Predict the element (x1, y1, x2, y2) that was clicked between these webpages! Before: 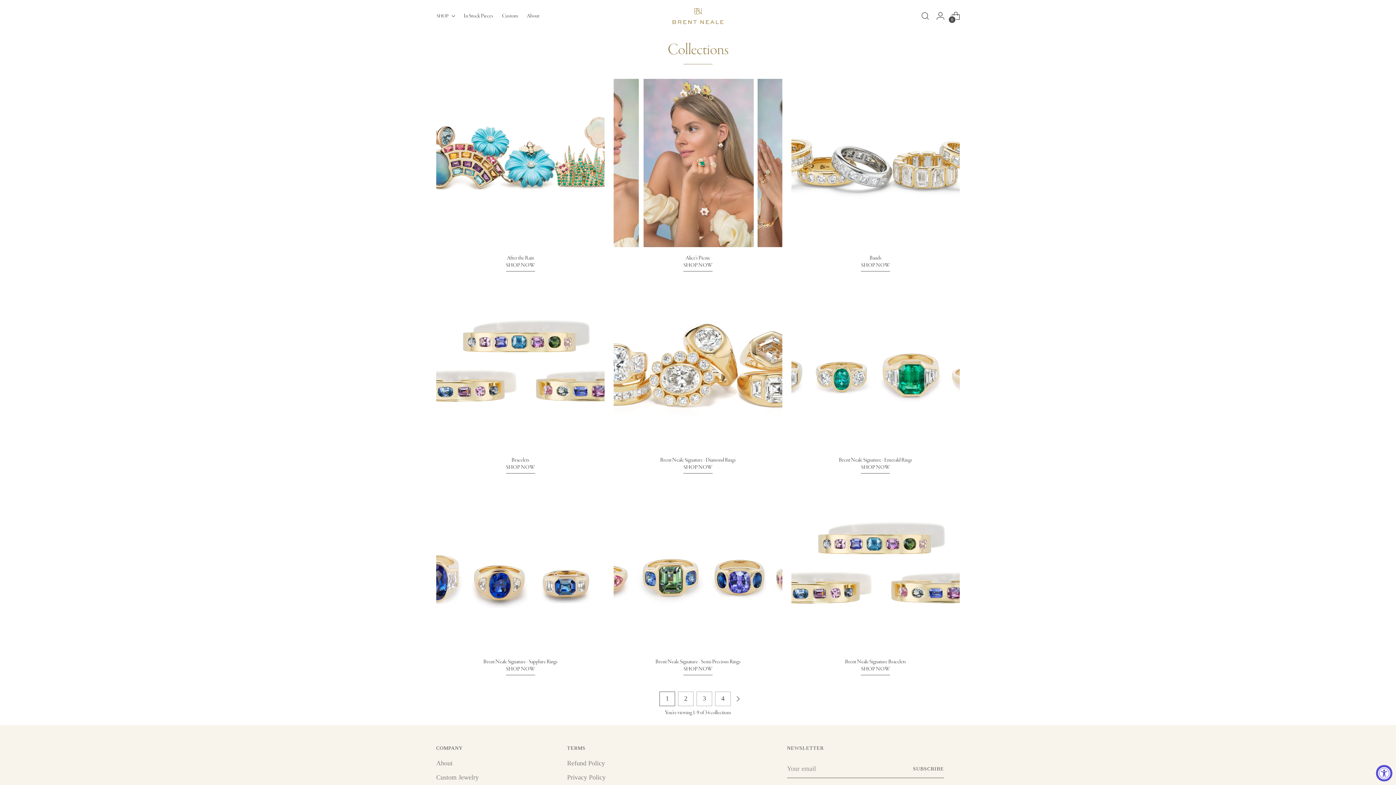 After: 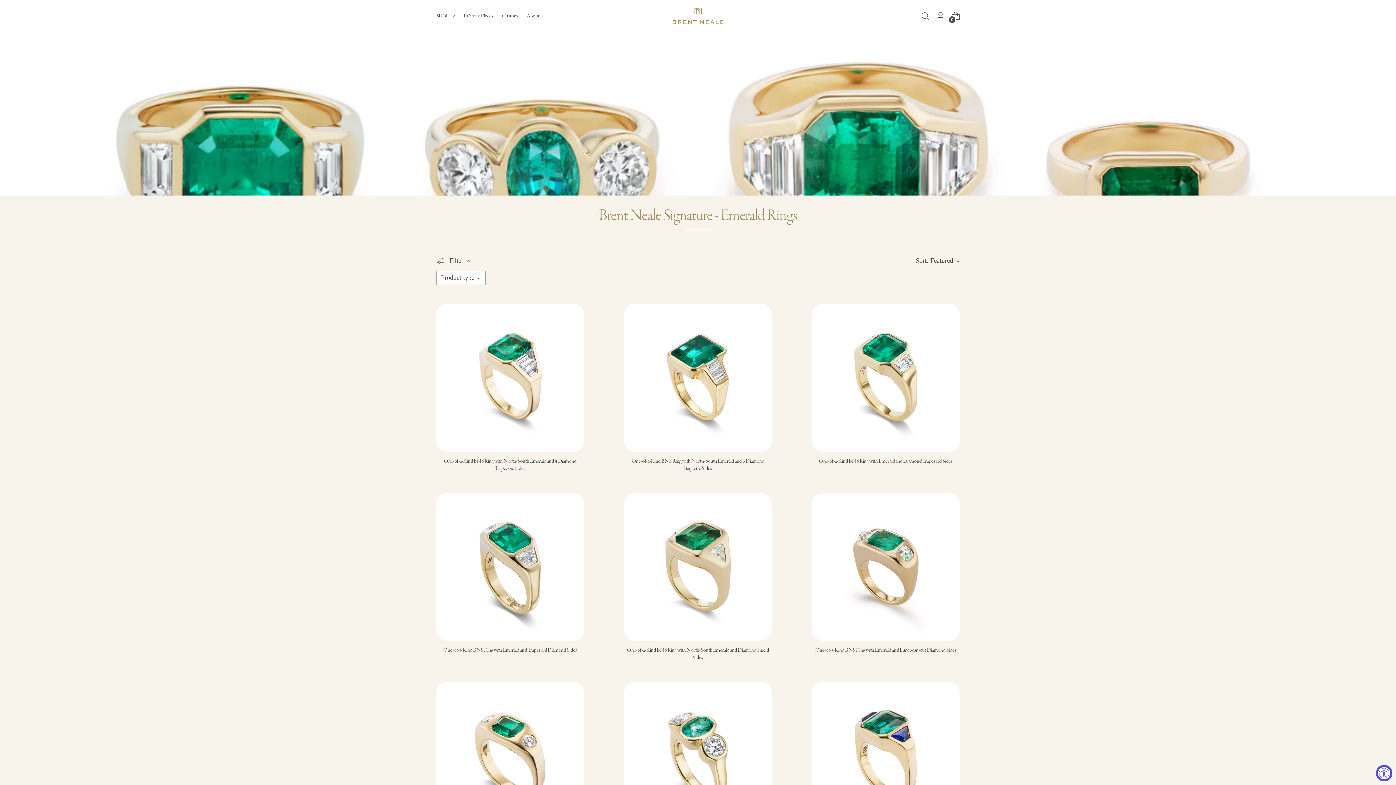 Action: bbox: (791, 280, 959, 449) label: Brent Neale Signature - Emerald Rings